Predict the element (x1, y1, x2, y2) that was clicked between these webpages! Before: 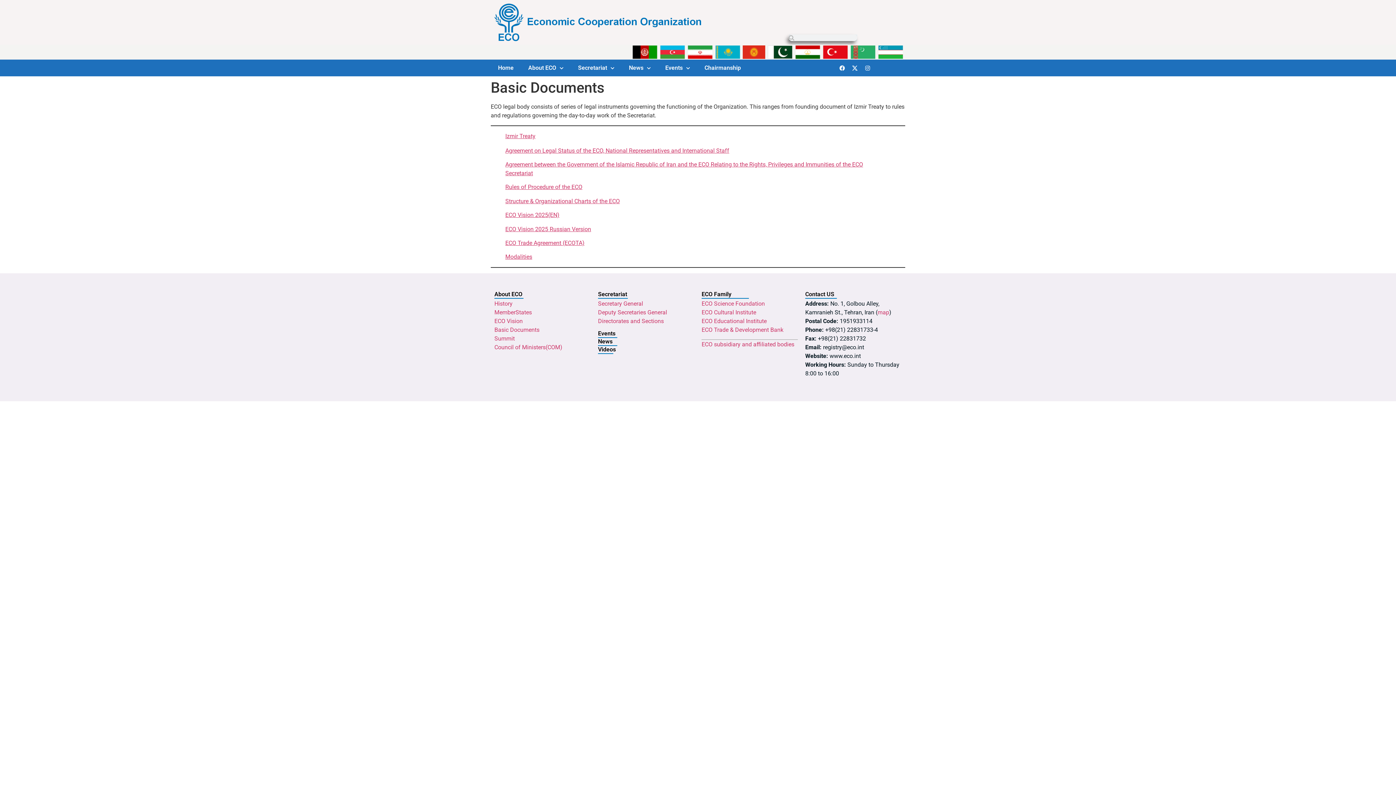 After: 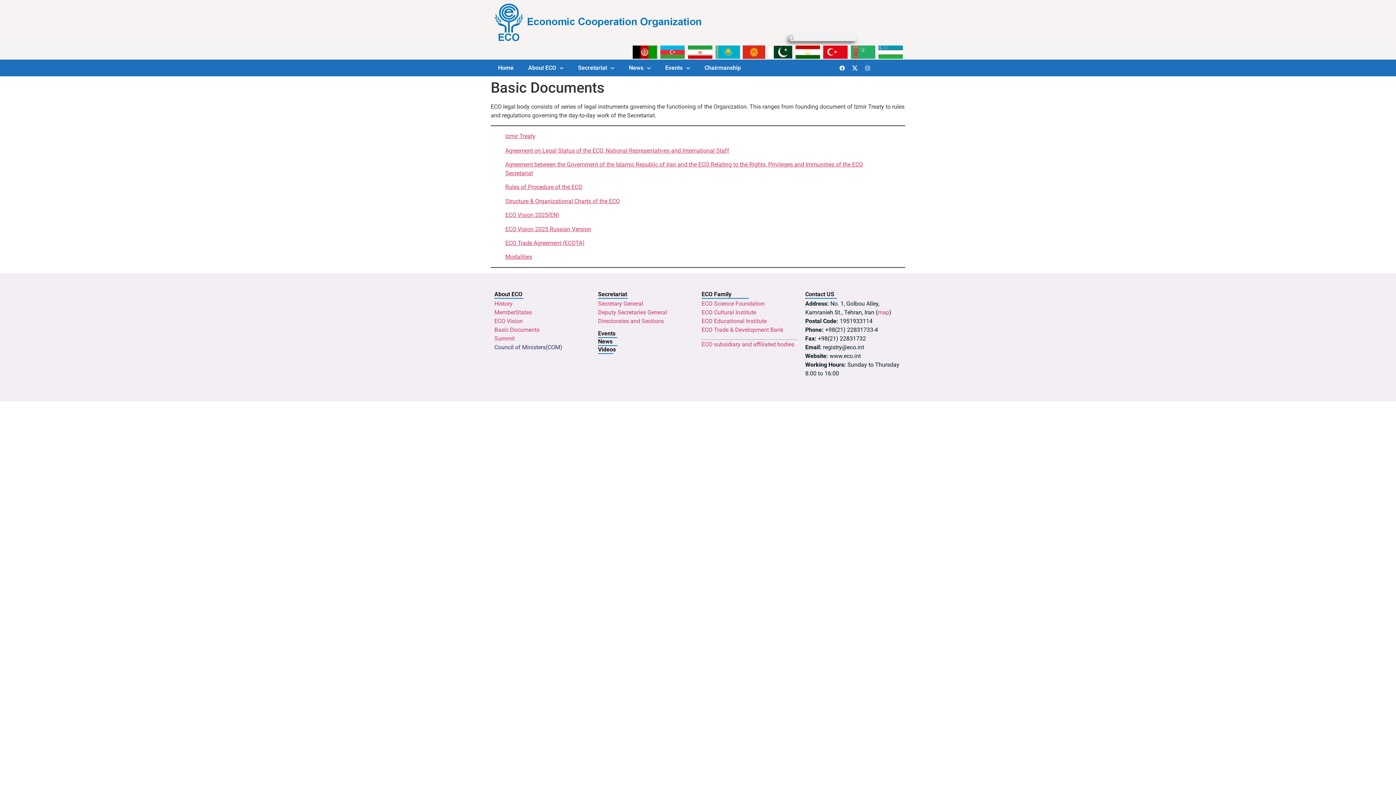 Action: bbox: (494, 343, 562, 350) label: Council of Ministers(COM)